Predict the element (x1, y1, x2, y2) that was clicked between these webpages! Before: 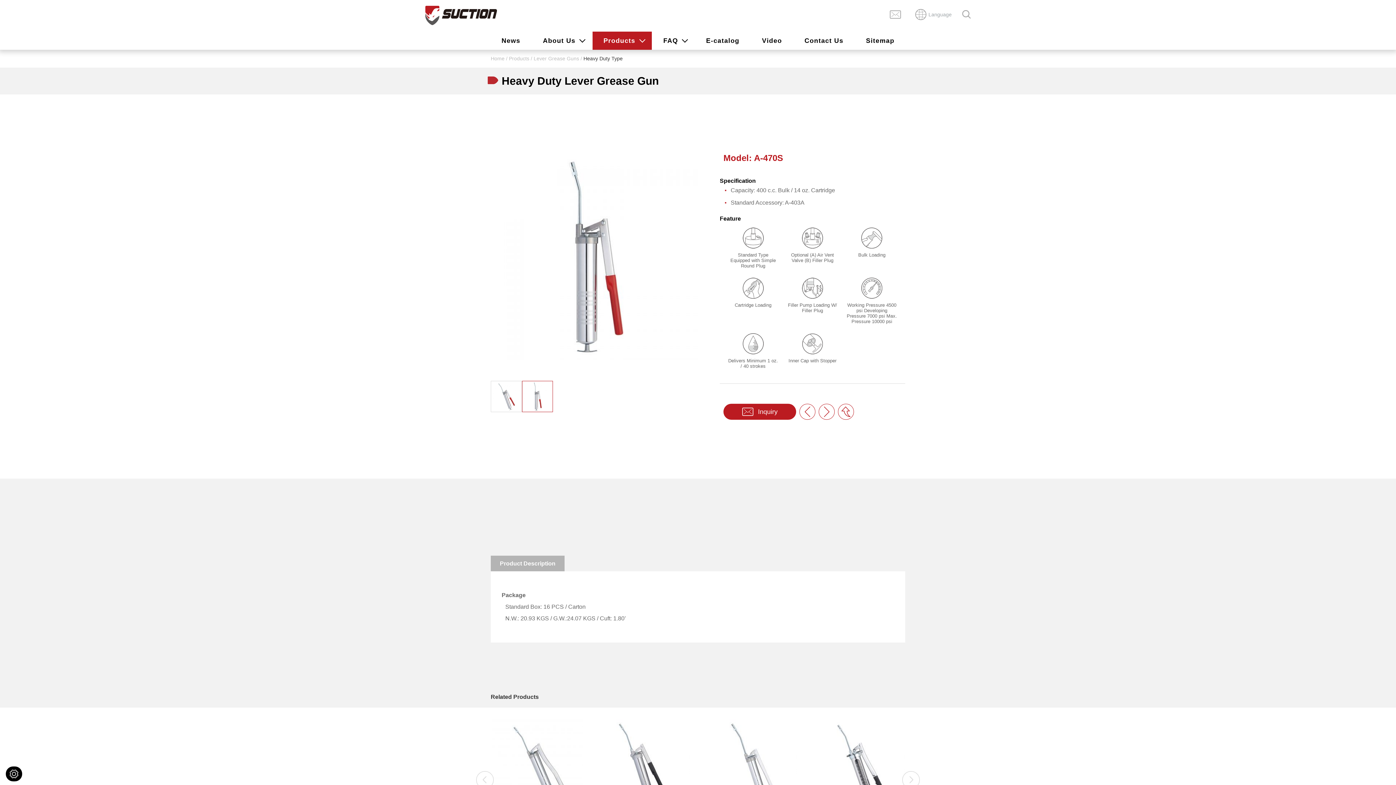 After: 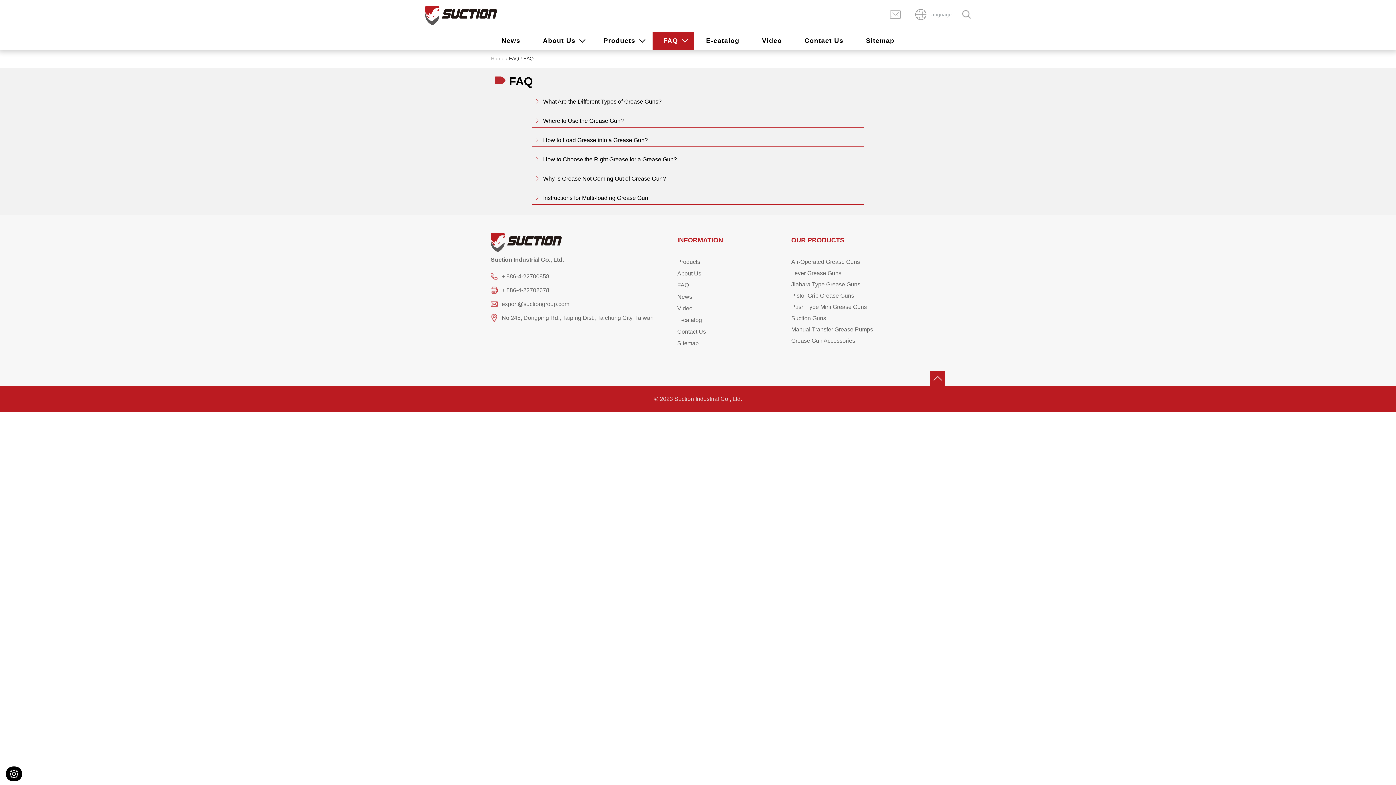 Action: label: FAQ bbox: (663, 31, 678, 49)